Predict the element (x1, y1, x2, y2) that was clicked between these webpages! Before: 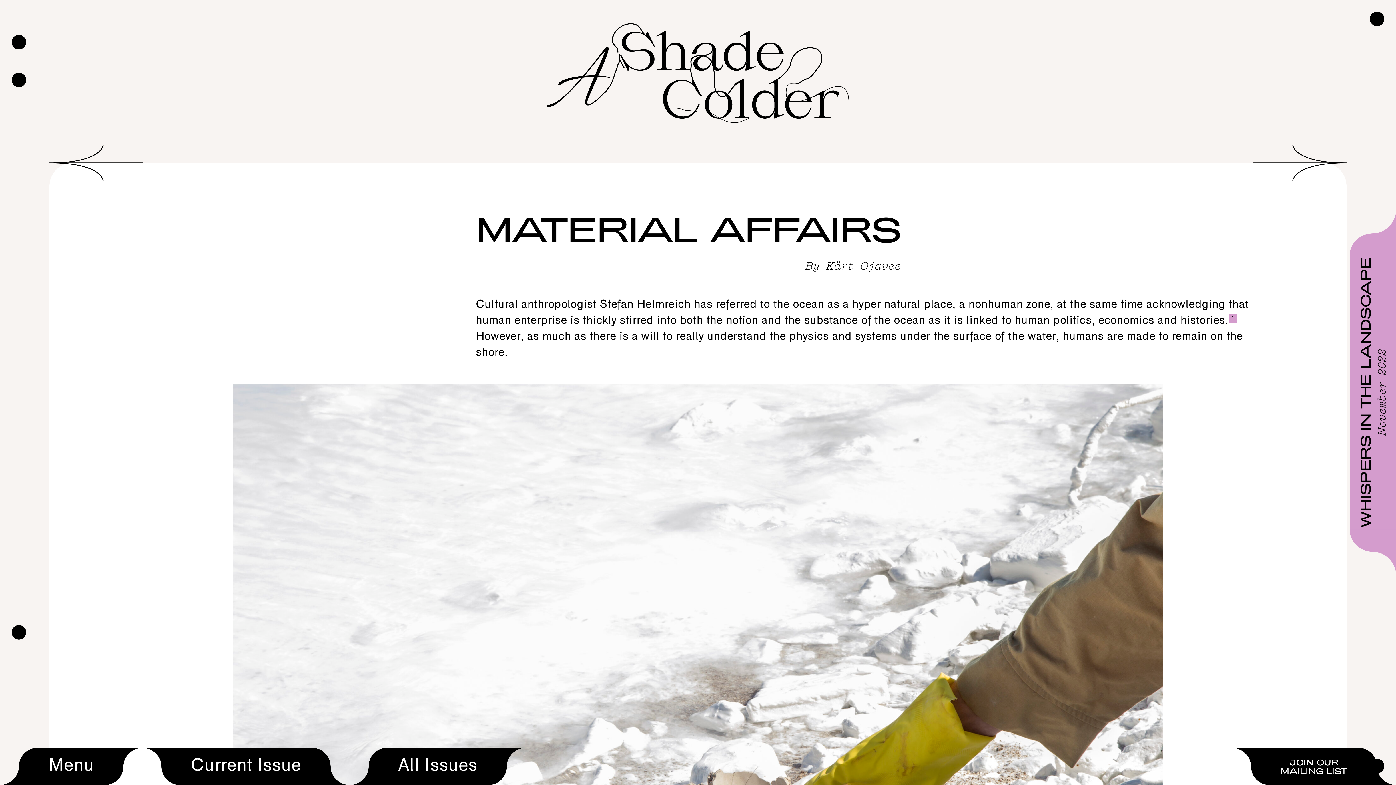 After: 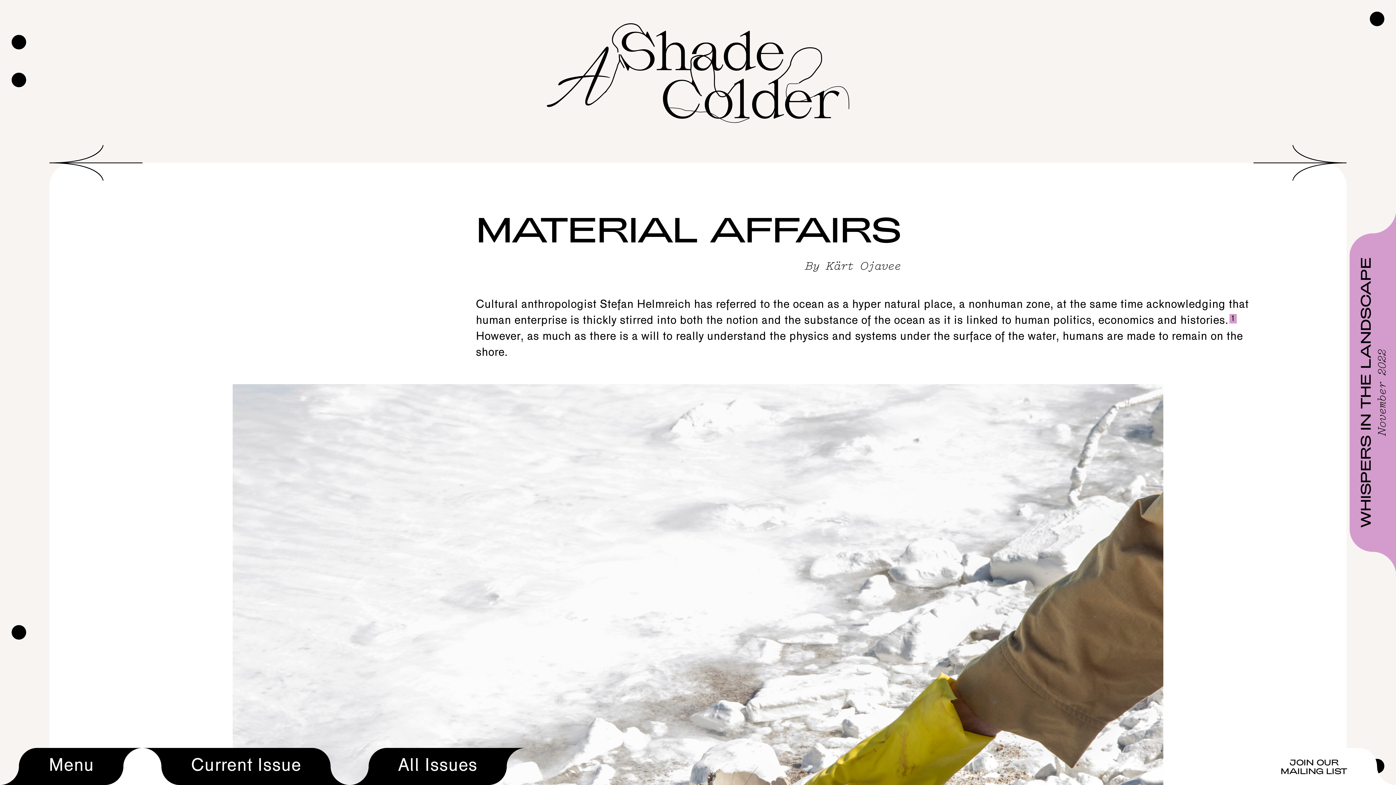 Action: label: JOIN OUR
MAILING LIST bbox: (1232, 748, 1396, 785)